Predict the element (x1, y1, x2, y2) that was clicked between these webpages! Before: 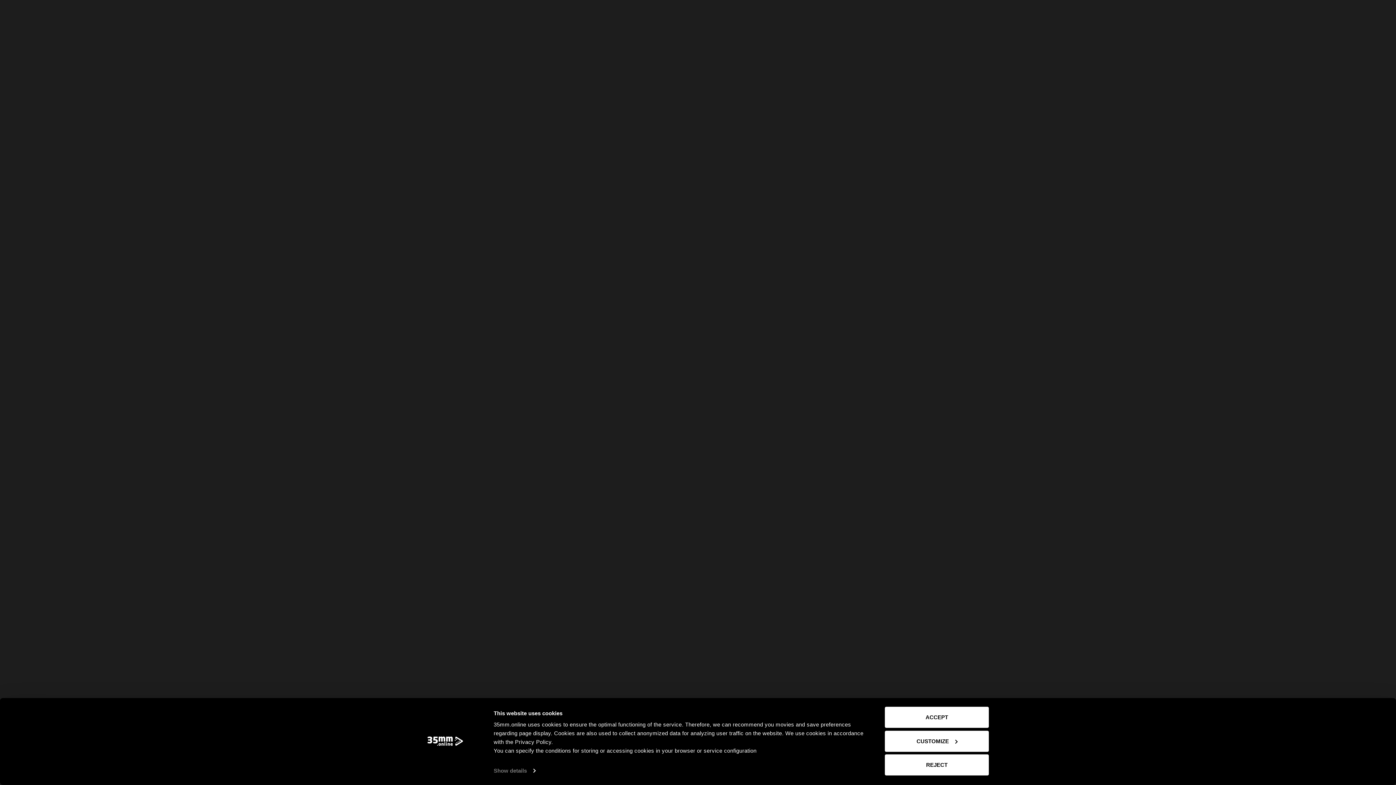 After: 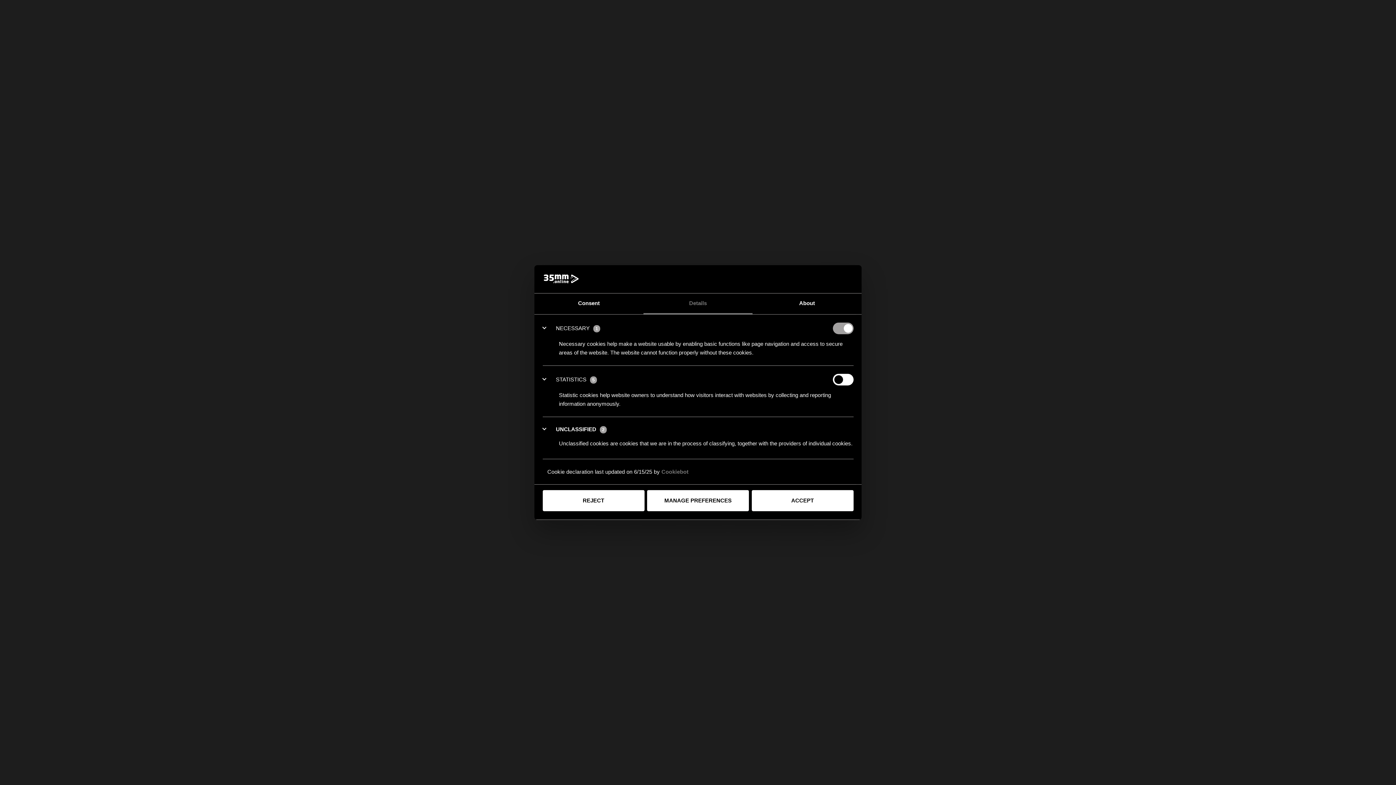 Action: label: CUSTOMIZE bbox: (885, 731, 989, 752)